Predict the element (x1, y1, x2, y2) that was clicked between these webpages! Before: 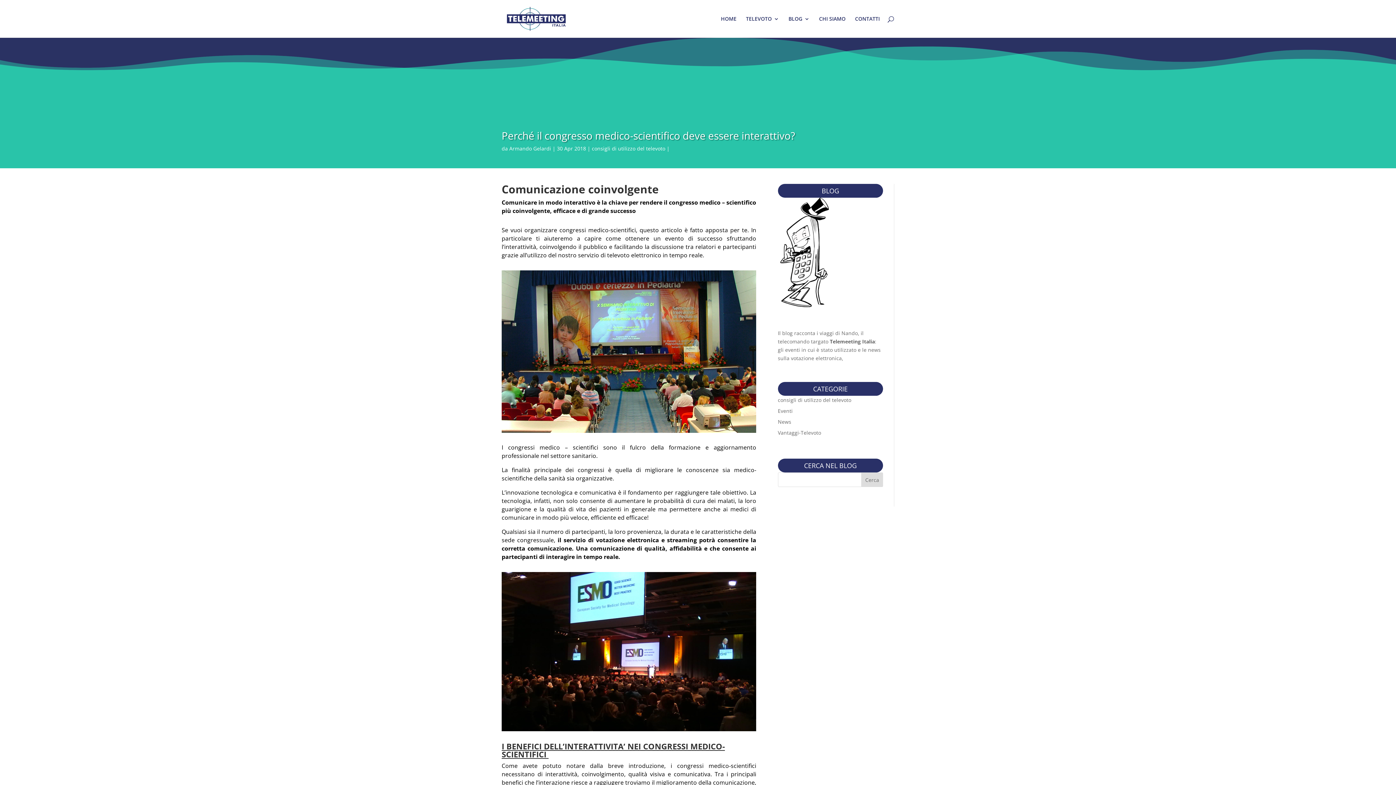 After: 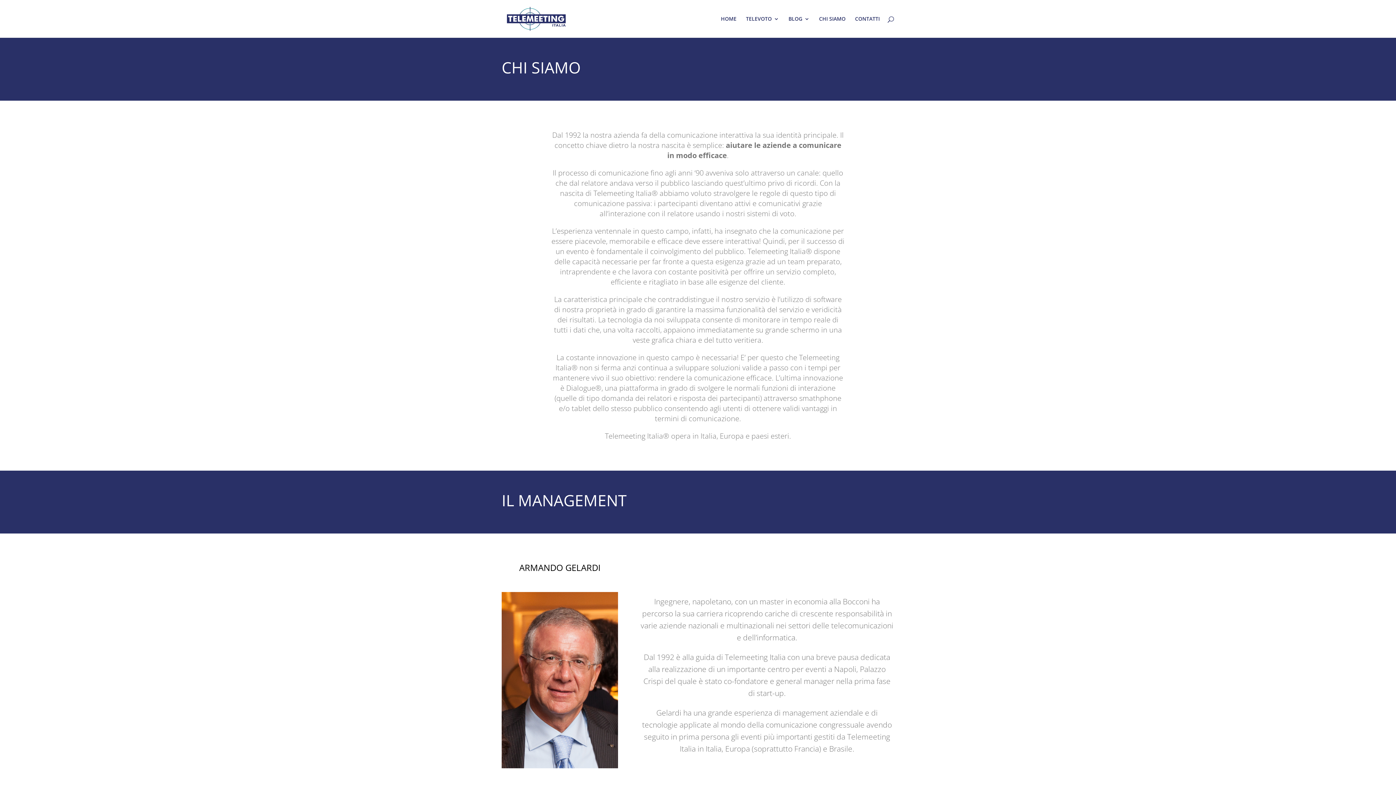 Action: label: CHI SIAMO bbox: (819, 16, 845, 37)